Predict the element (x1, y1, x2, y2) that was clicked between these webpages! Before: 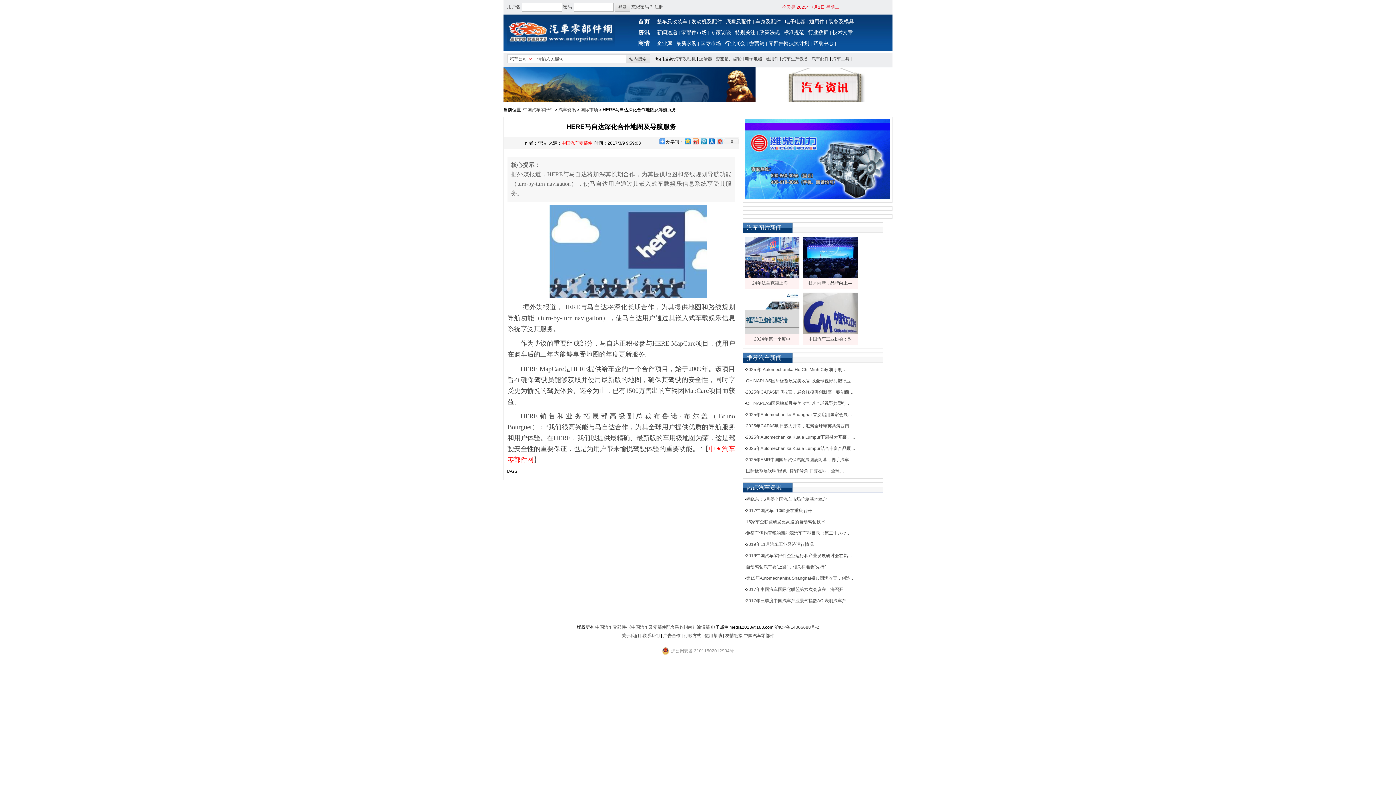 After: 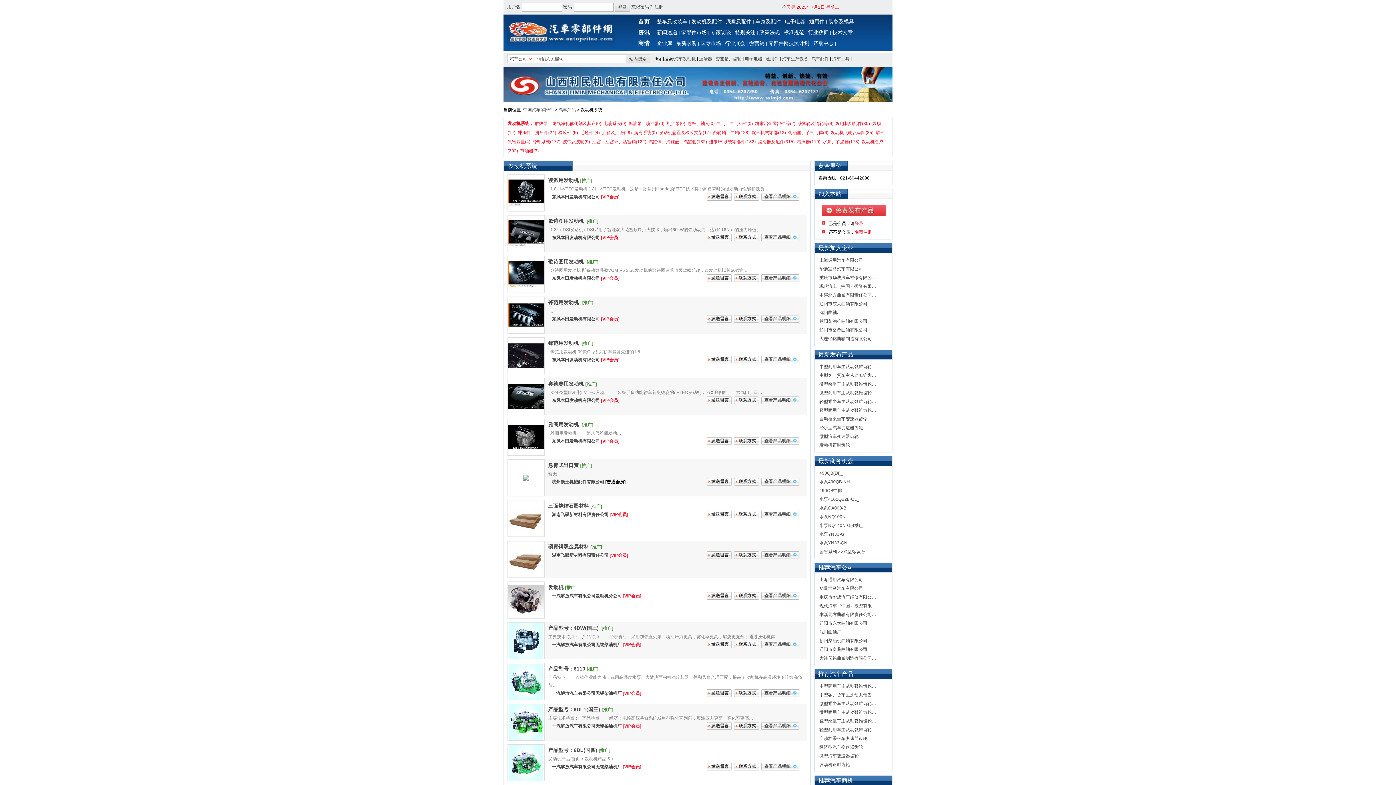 Action: bbox: (691, 18, 722, 24) label: 发动机及配件